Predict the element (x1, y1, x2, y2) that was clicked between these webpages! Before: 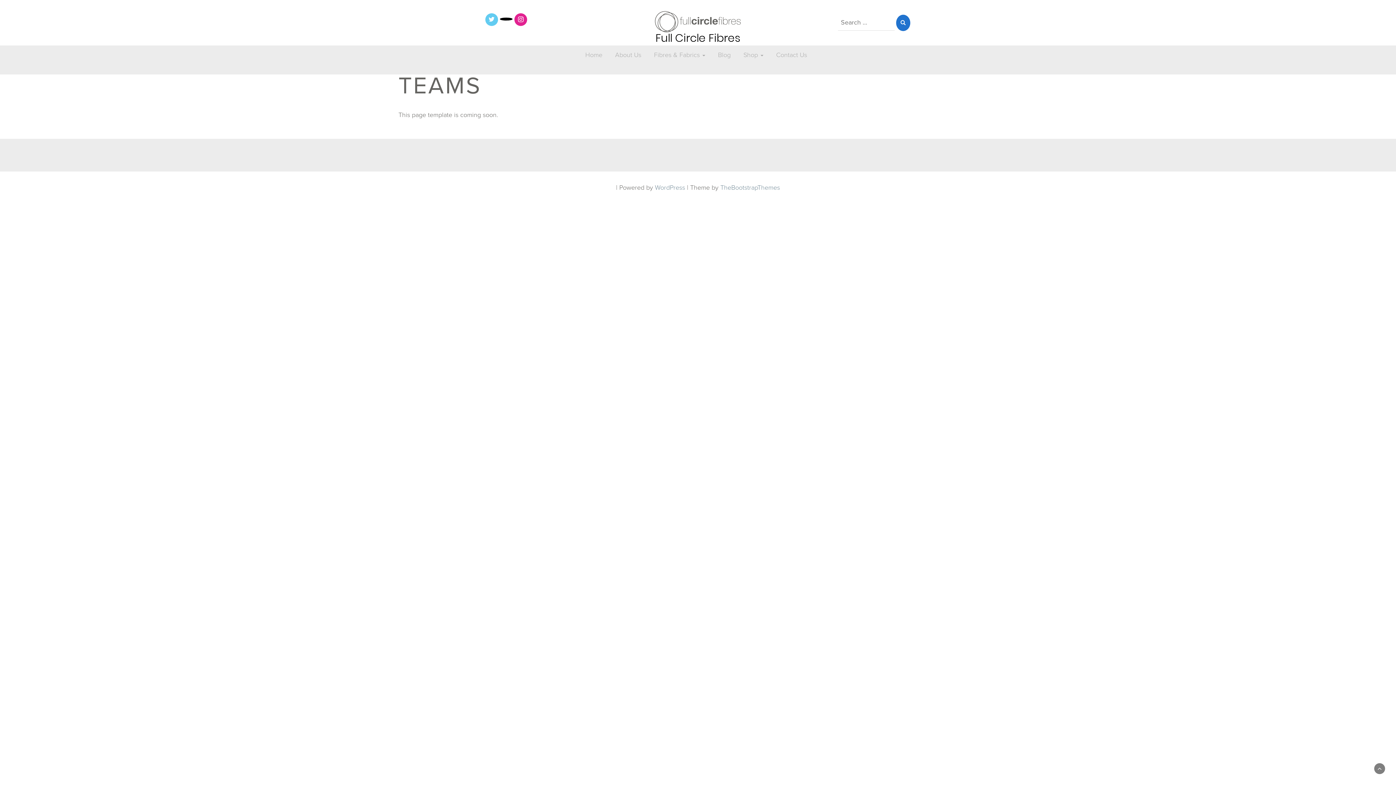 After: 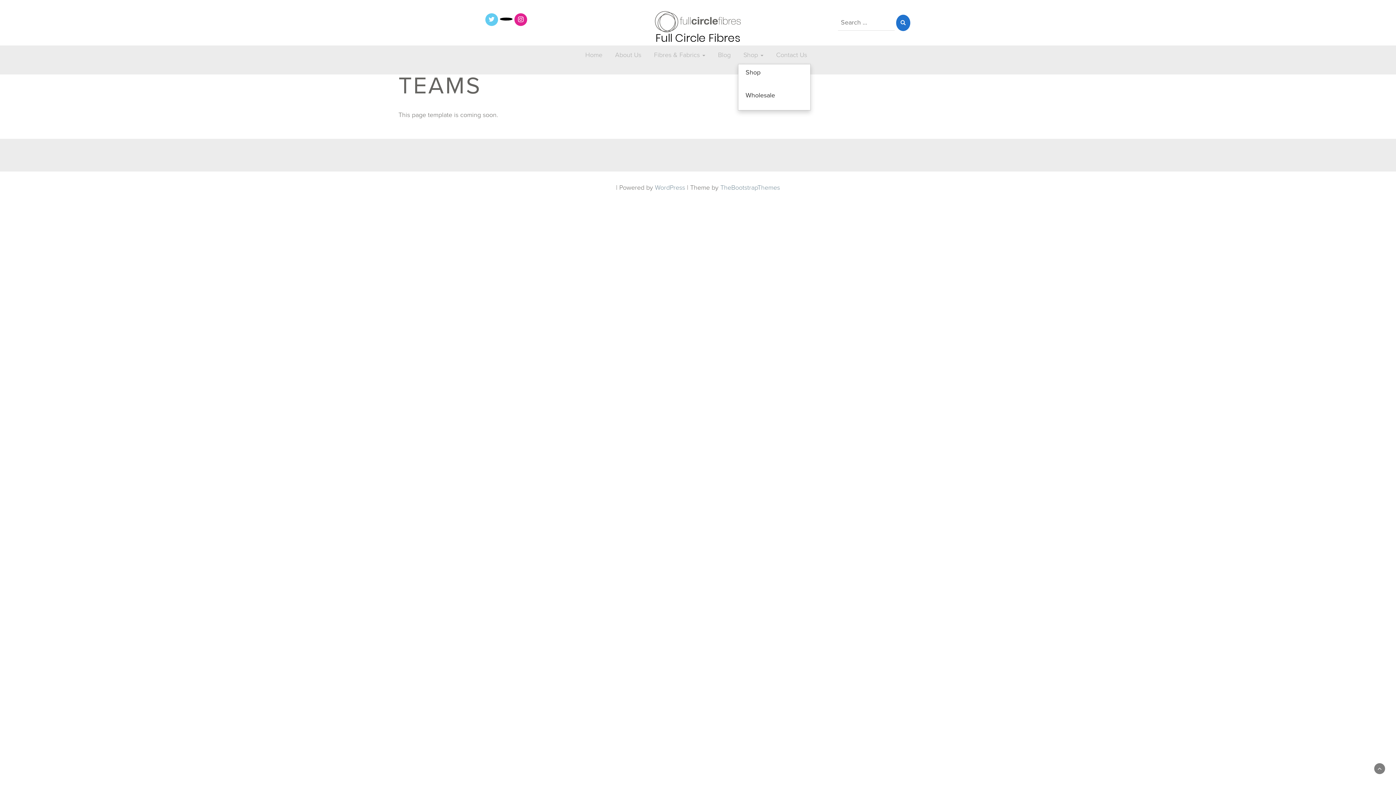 Action: label: Shop  bbox: (738, 45, 769, 64)